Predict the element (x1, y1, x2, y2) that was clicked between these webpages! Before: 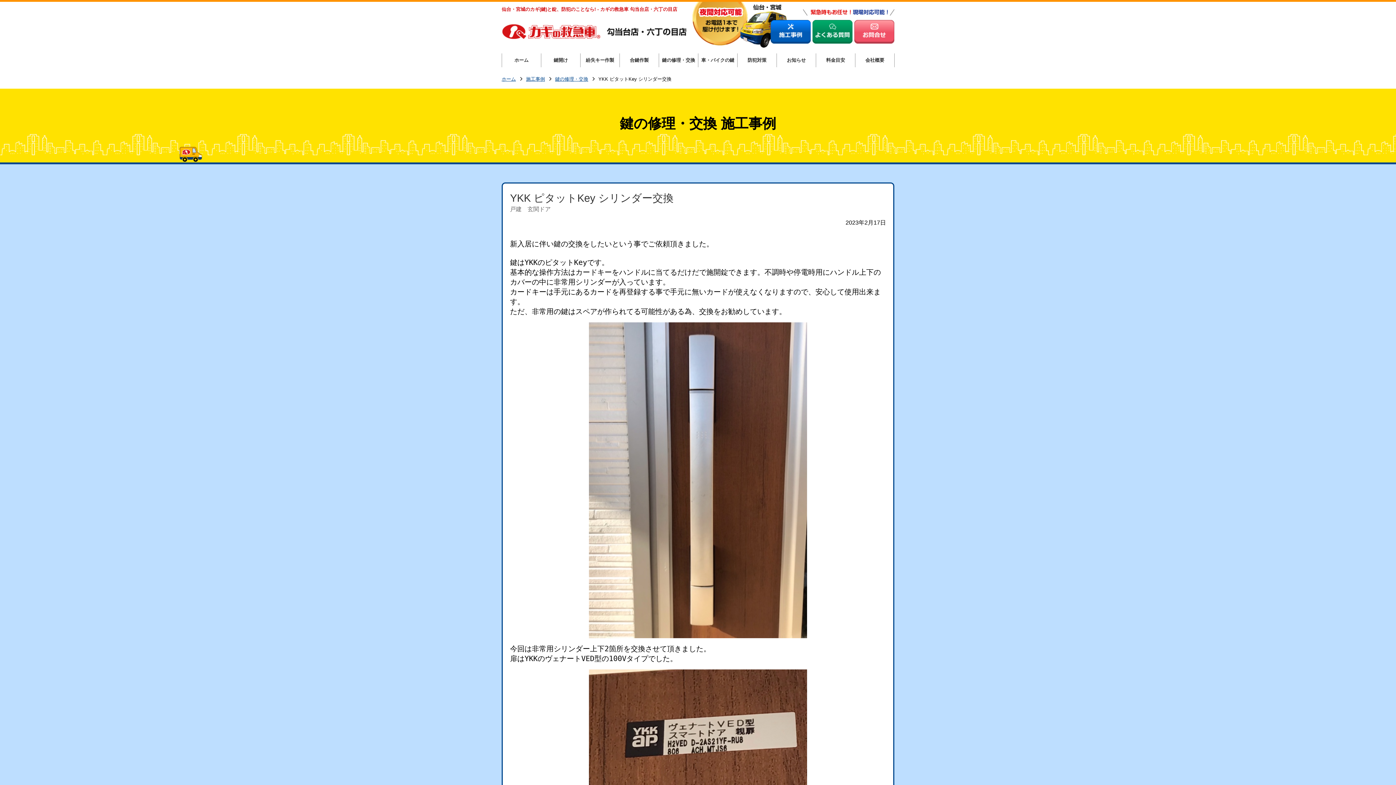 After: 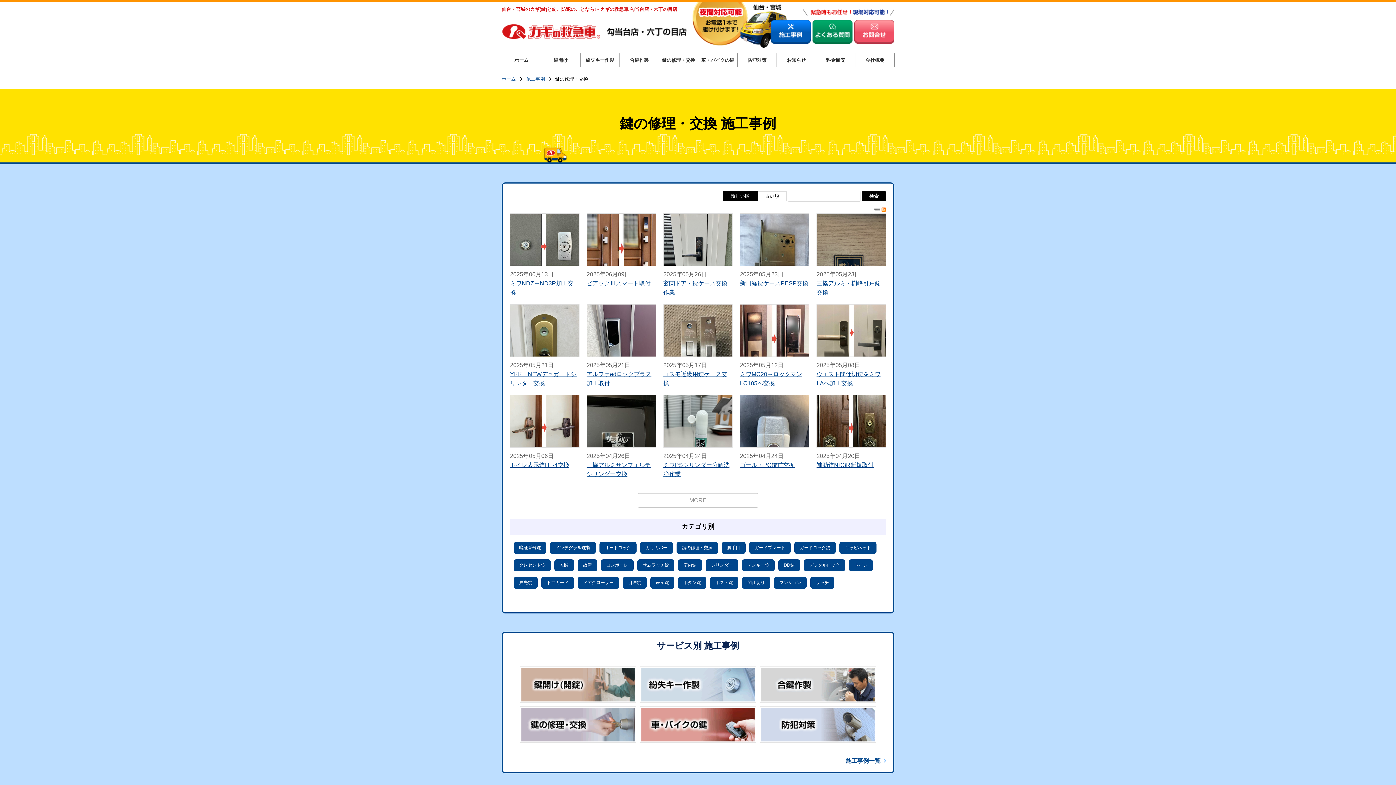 Action: label: 鍵の修理・交換 bbox: (555, 77, 588, 81)